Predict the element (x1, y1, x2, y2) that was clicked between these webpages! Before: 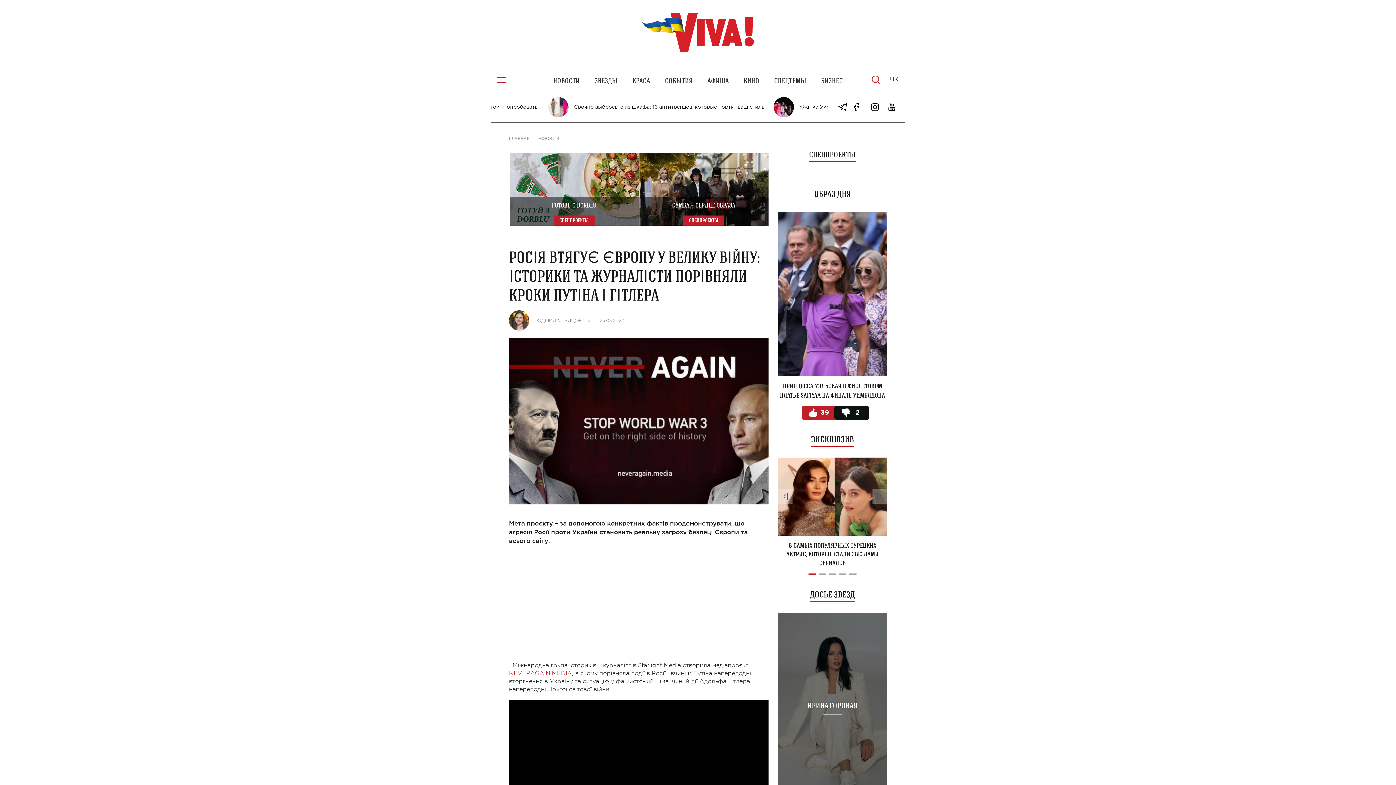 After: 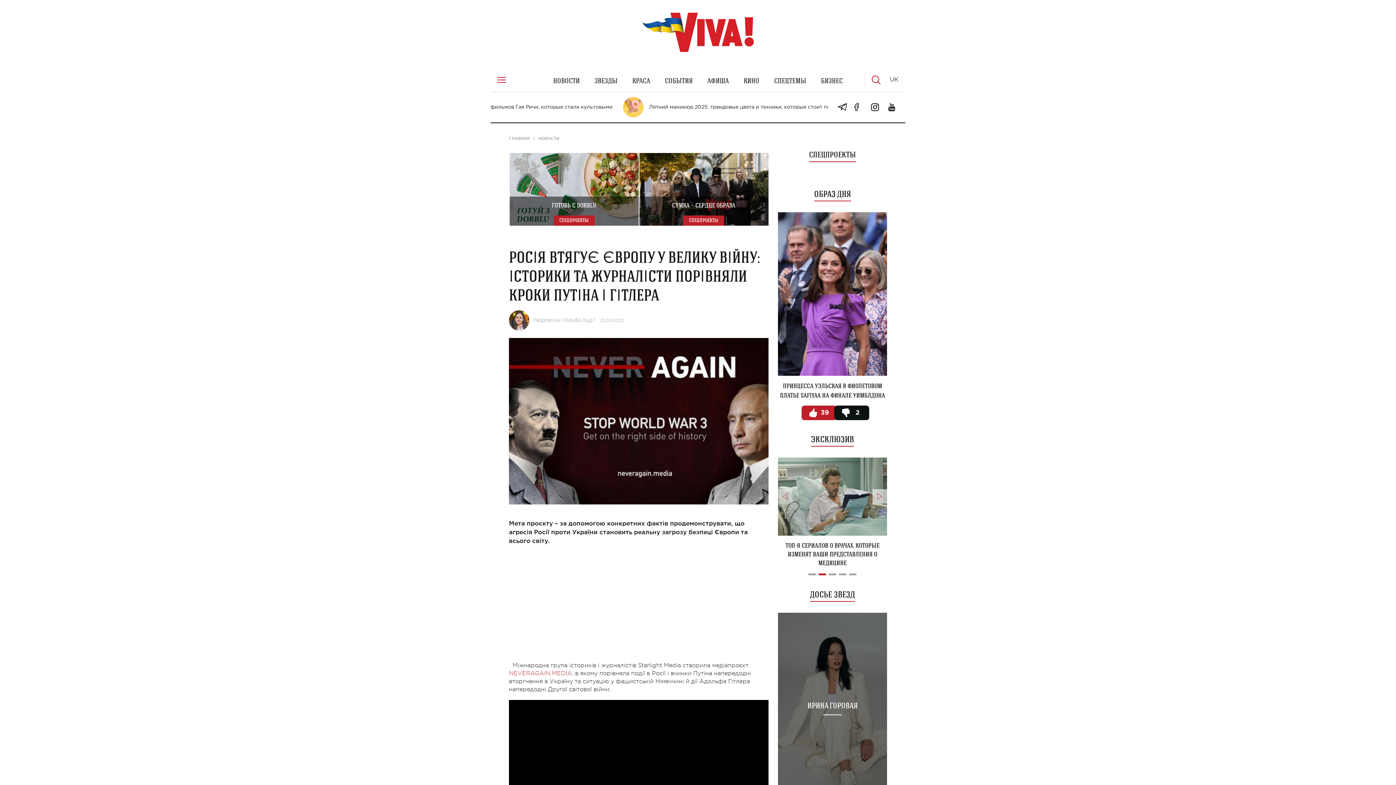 Action: bbox: (872, 489, 887, 503)